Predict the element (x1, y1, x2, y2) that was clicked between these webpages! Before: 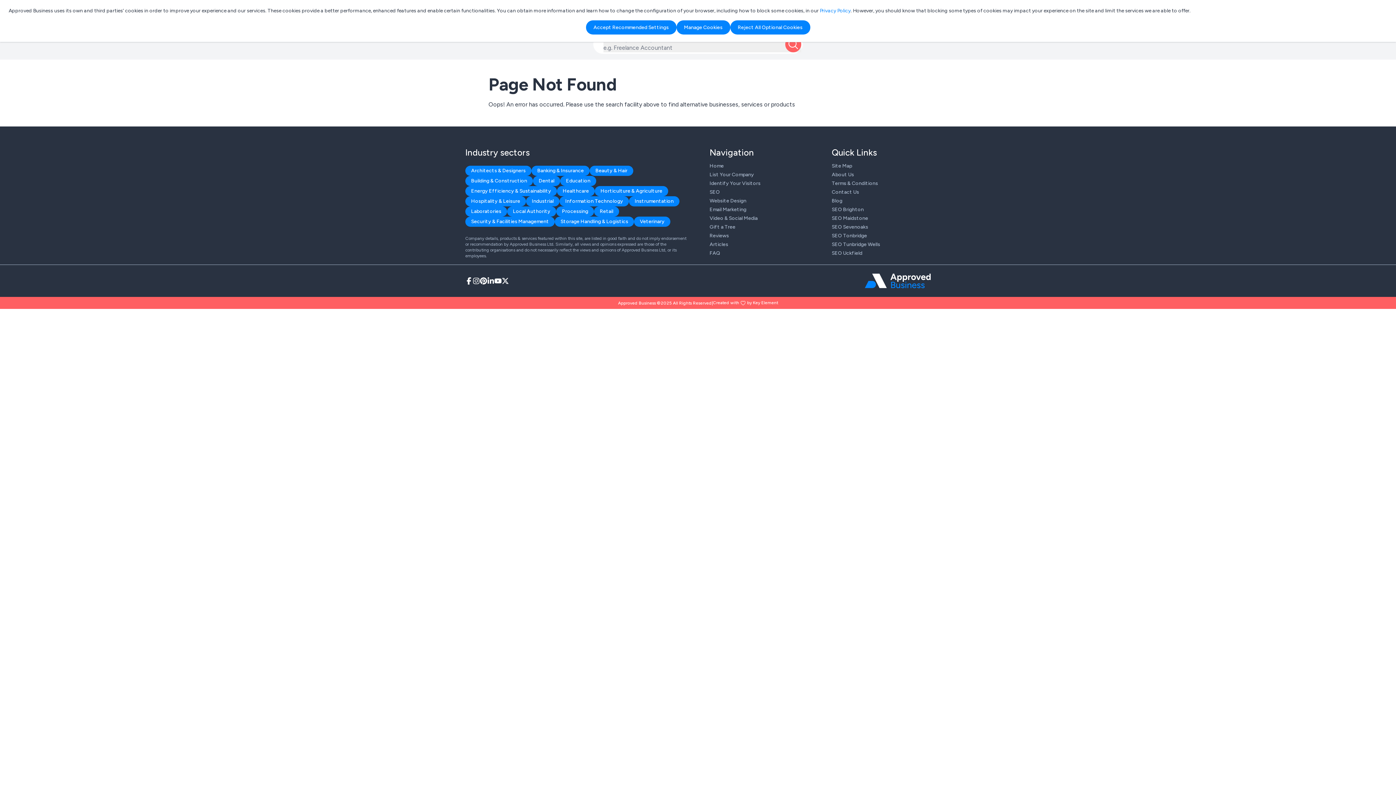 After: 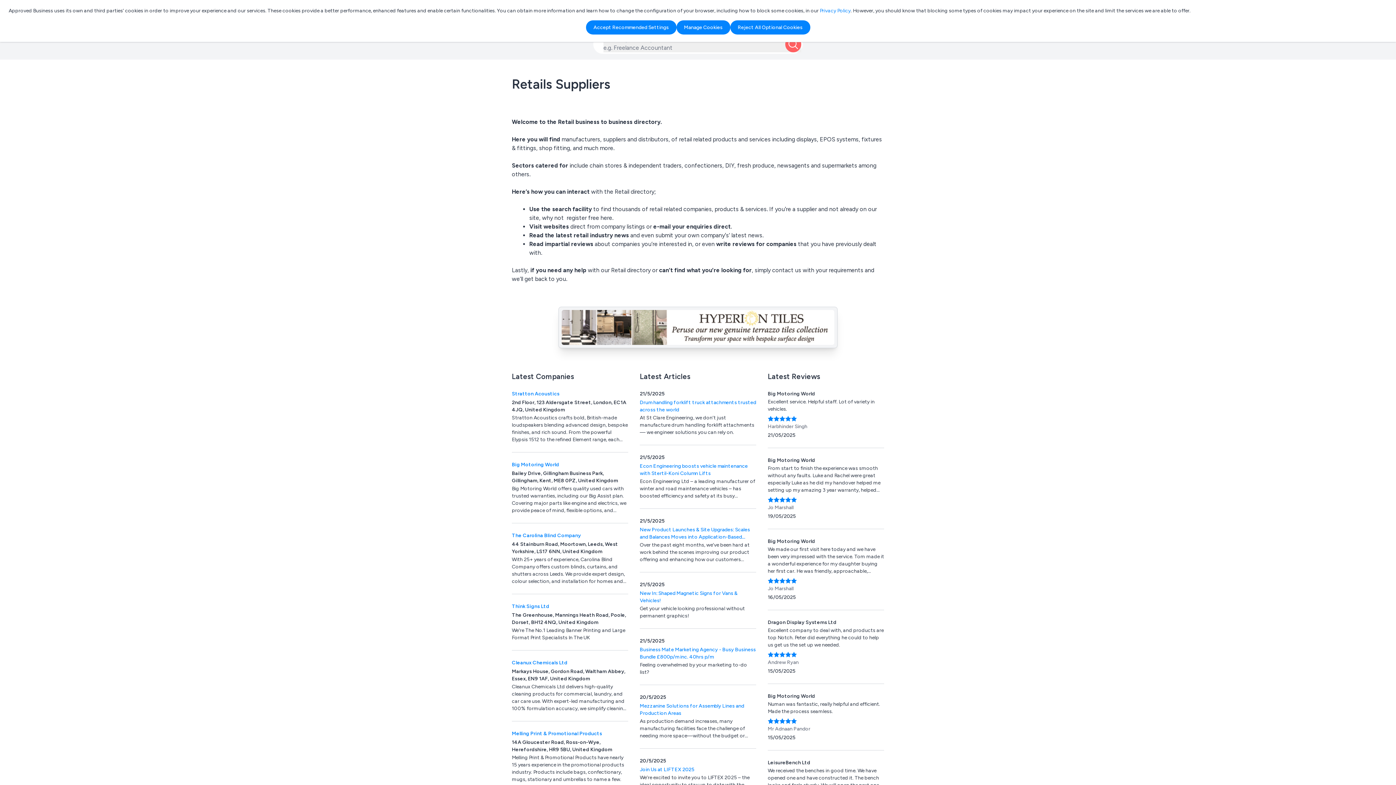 Action: bbox: (594, 206, 619, 216) label: Retail